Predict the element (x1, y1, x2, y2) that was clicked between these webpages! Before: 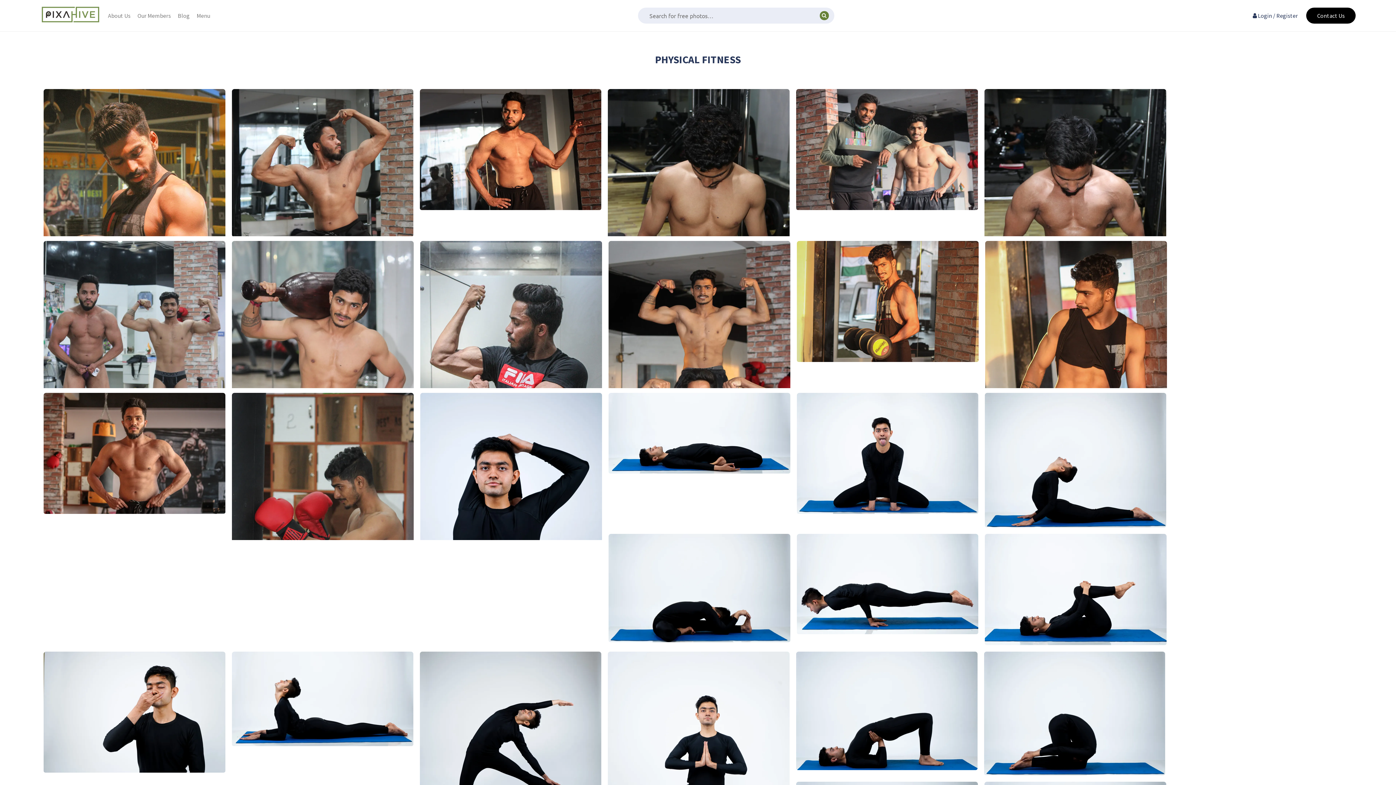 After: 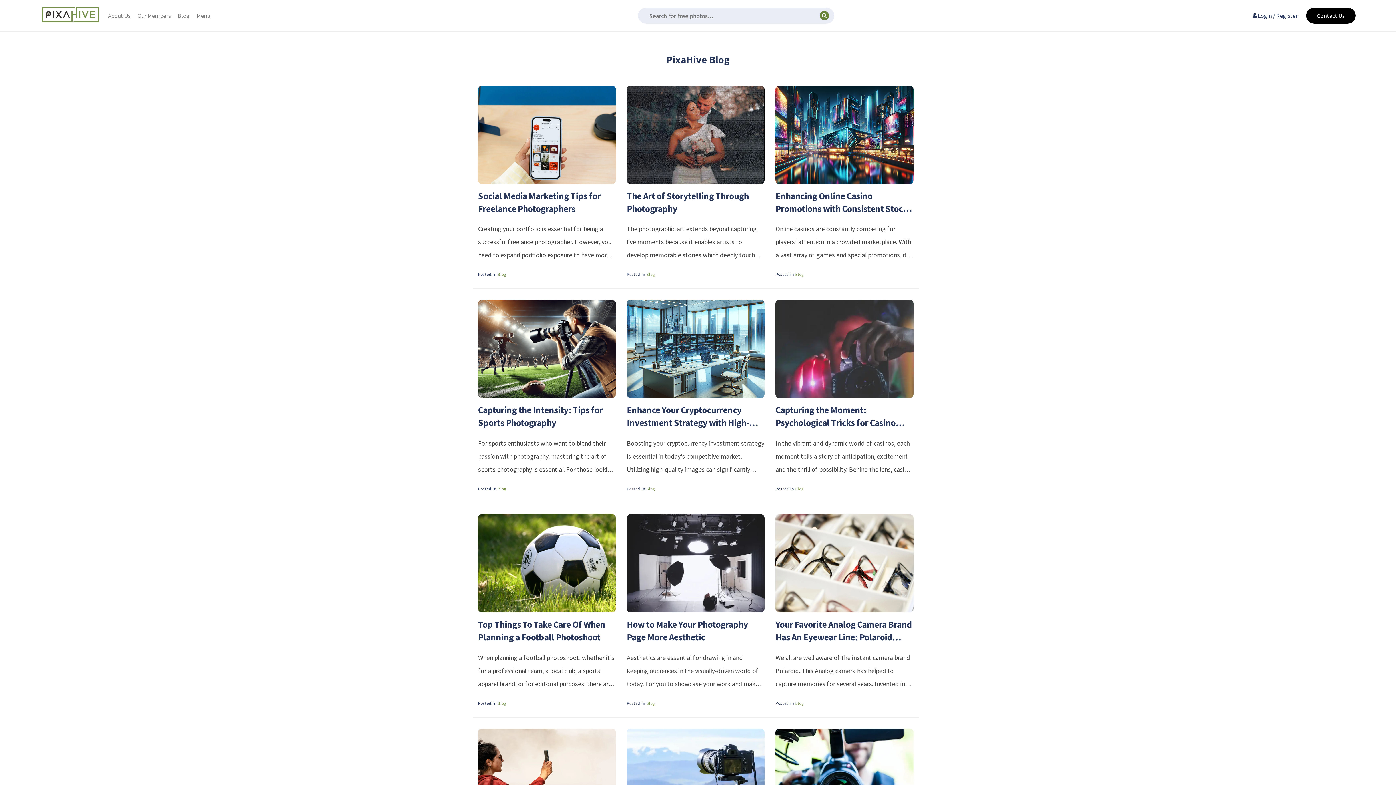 Action: bbox: (174, 8, 192, 22) label: Blog